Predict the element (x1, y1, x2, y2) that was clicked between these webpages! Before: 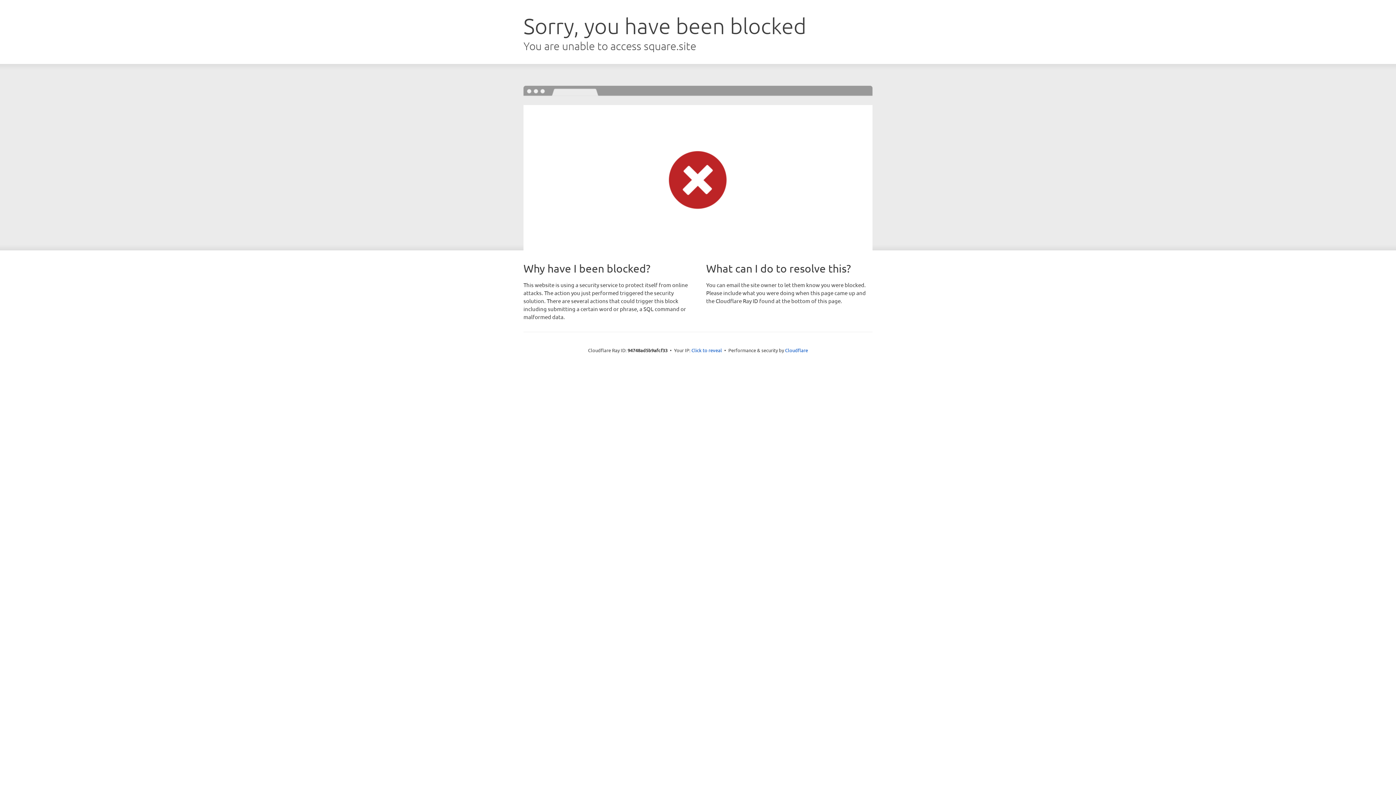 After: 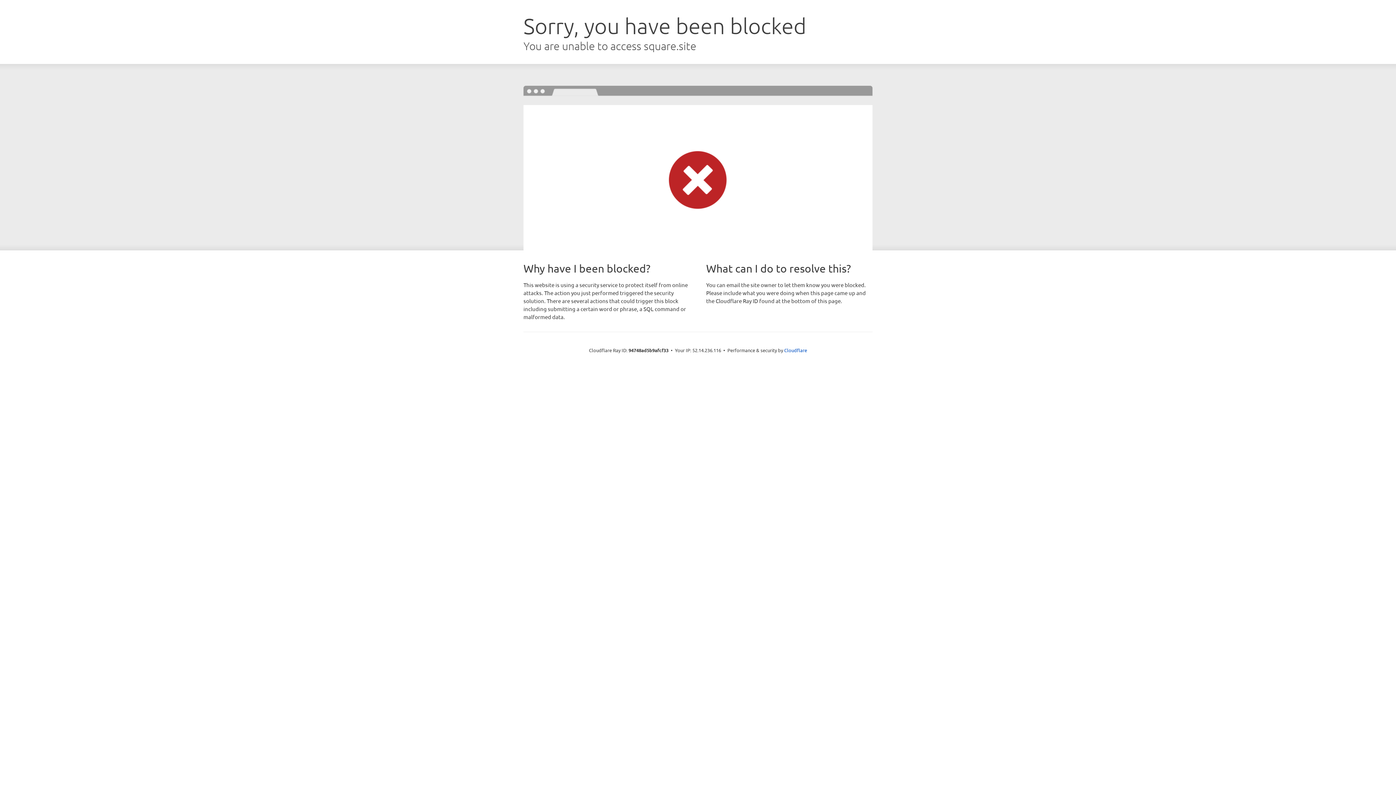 Action: label: Click to reveal bbox: (691, 346, 722, 353)